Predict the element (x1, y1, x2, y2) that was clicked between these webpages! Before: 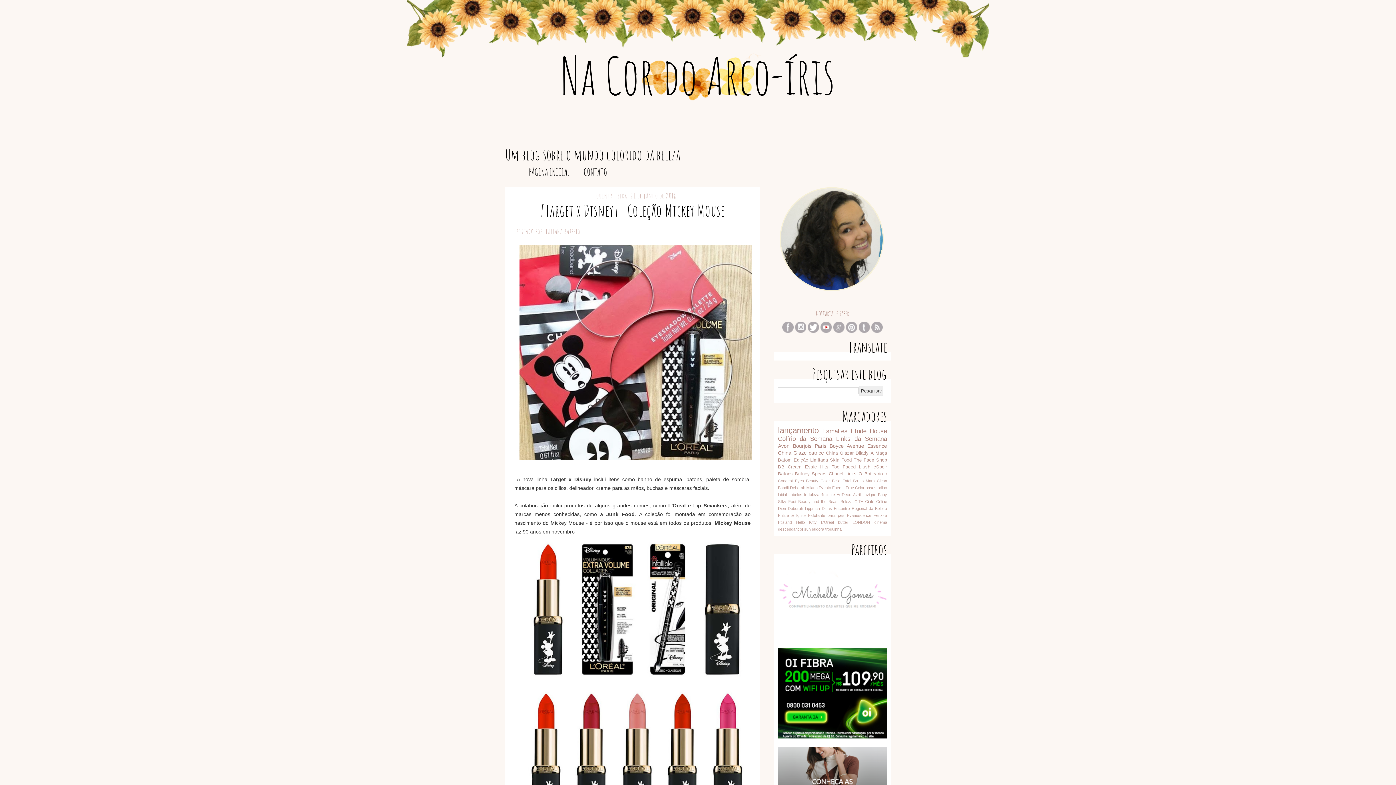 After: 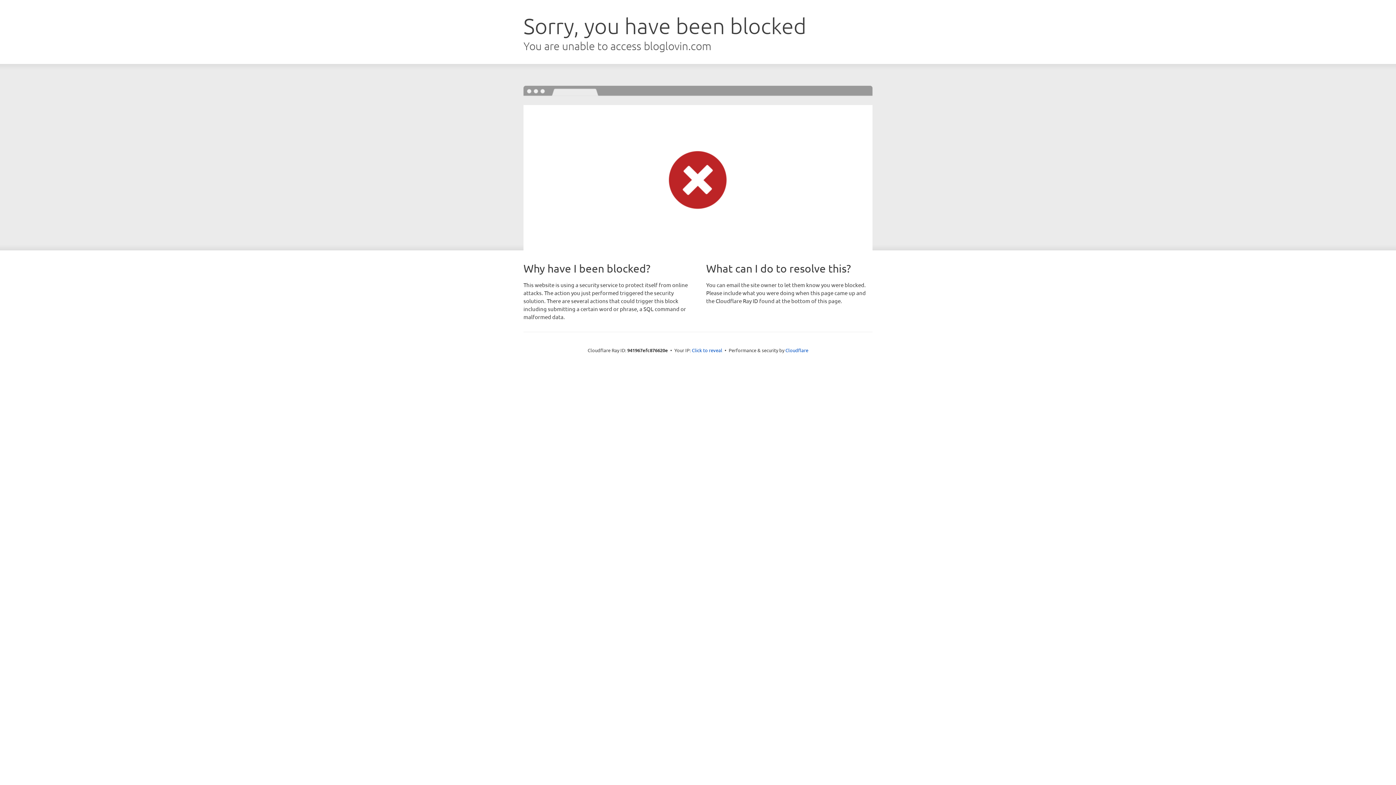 Action: bbox: (871, 328, 882, 334)